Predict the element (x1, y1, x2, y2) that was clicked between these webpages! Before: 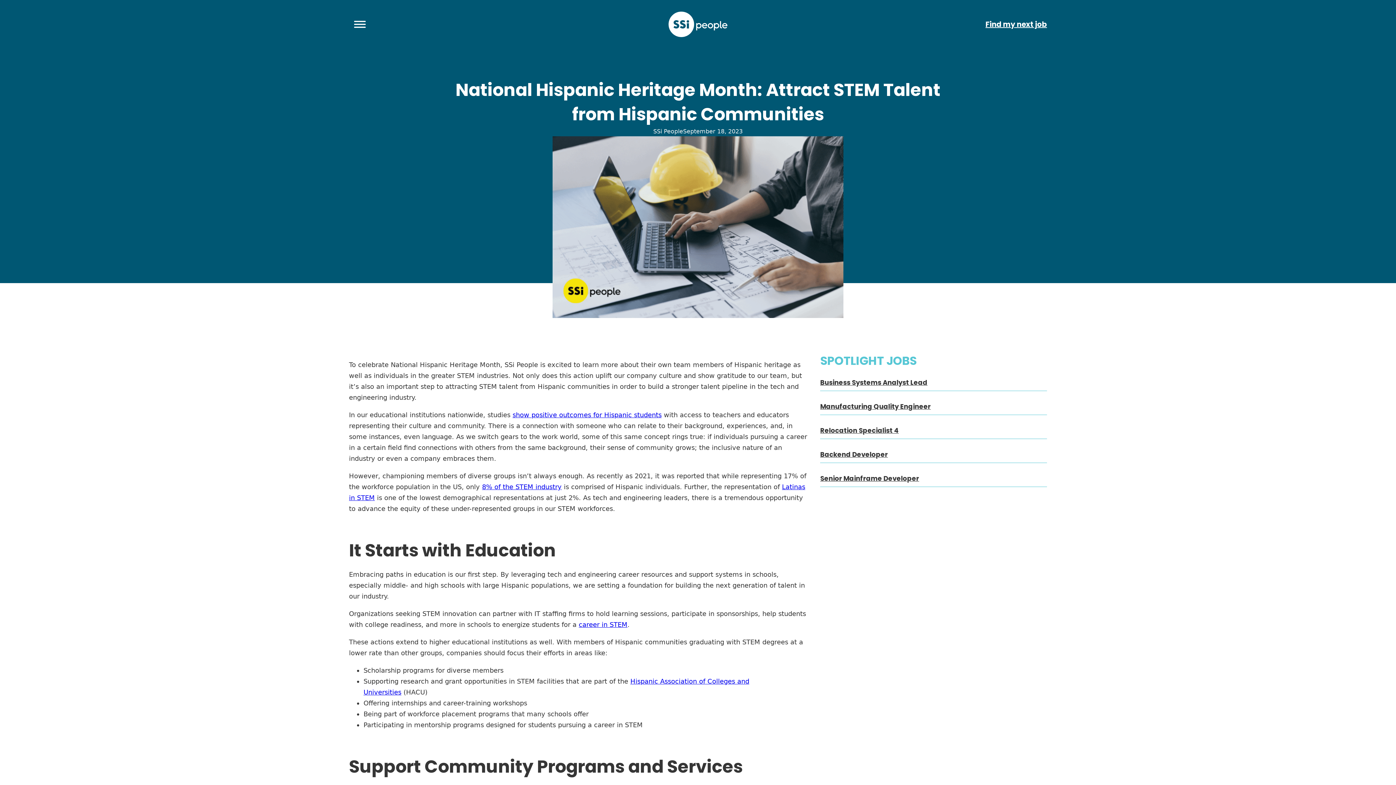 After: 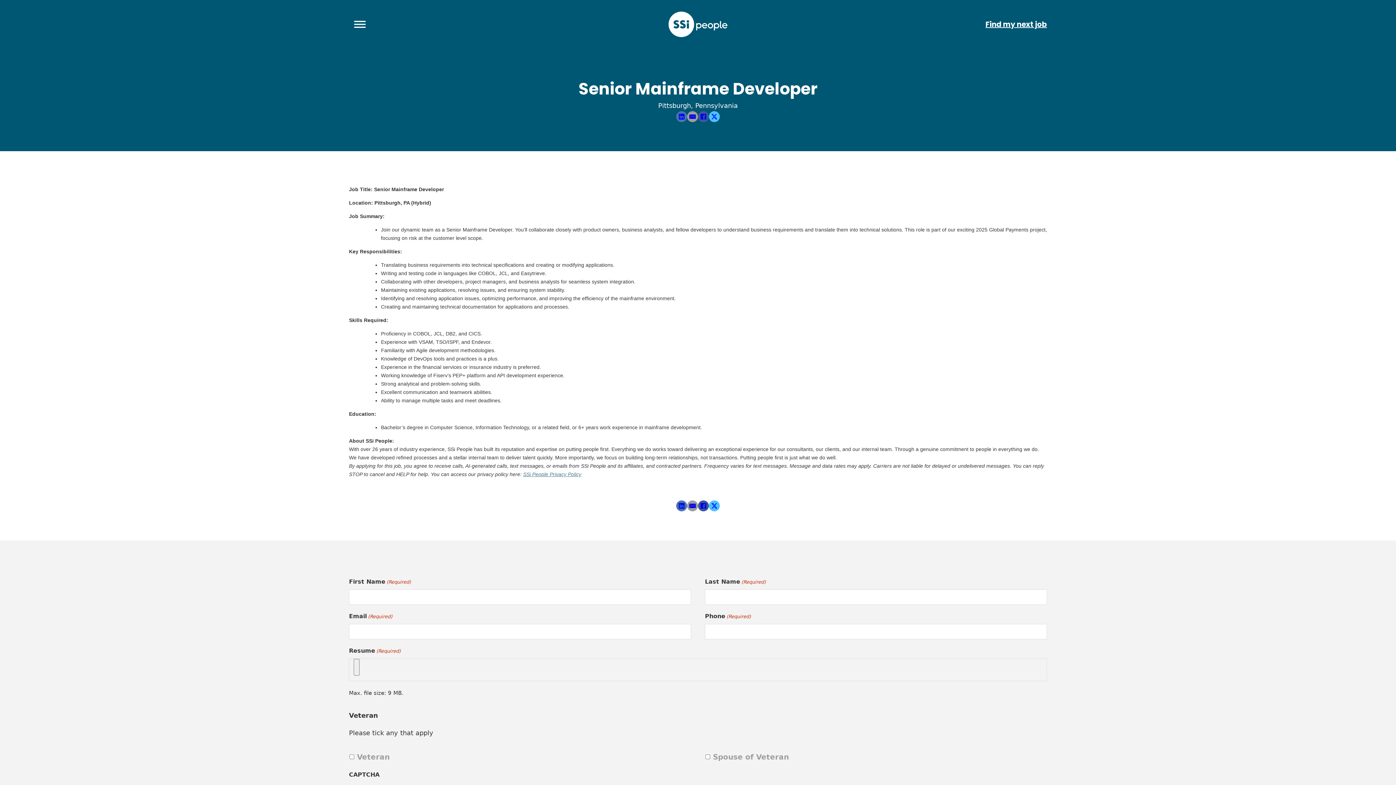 Action: label: Read more about Senior Mainframe Developer bbox: (820, 474, 919, 483)